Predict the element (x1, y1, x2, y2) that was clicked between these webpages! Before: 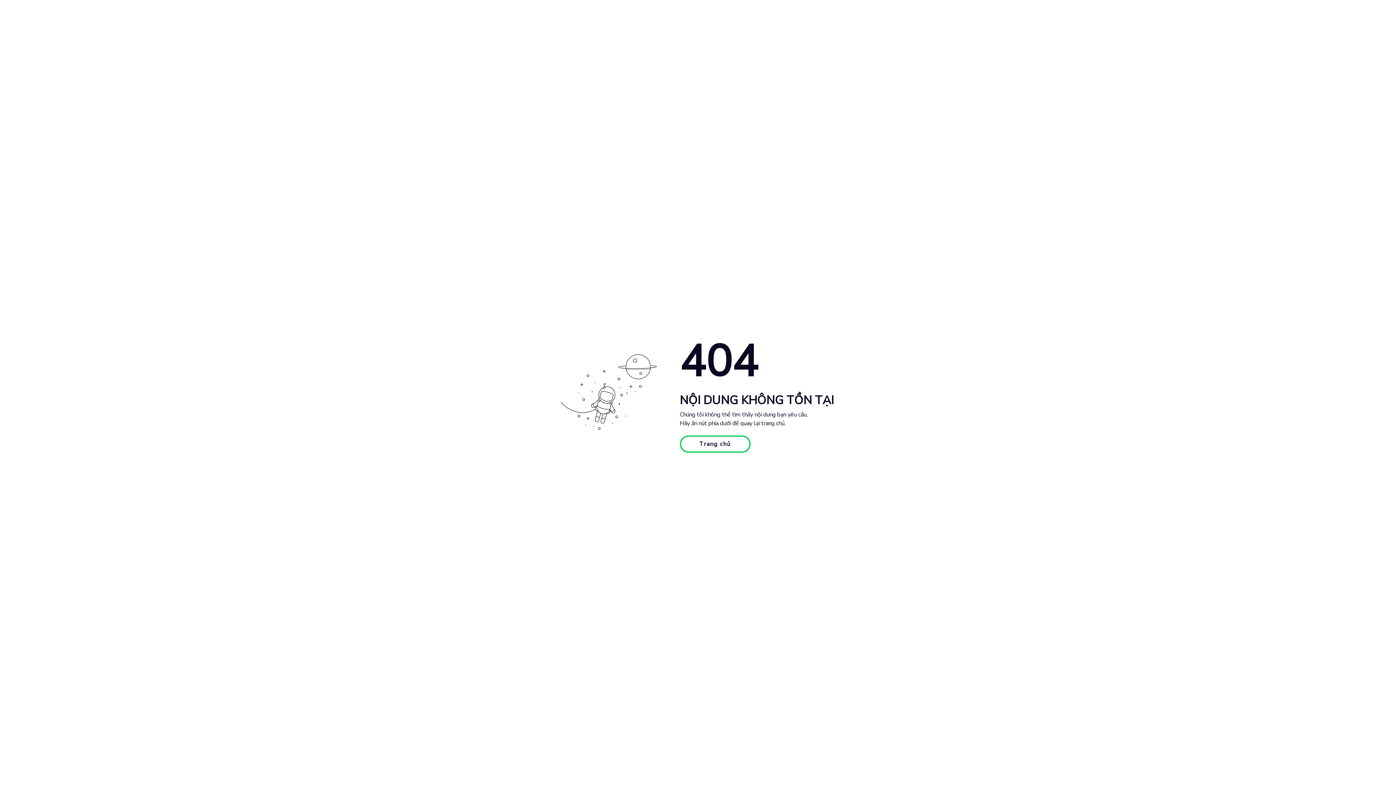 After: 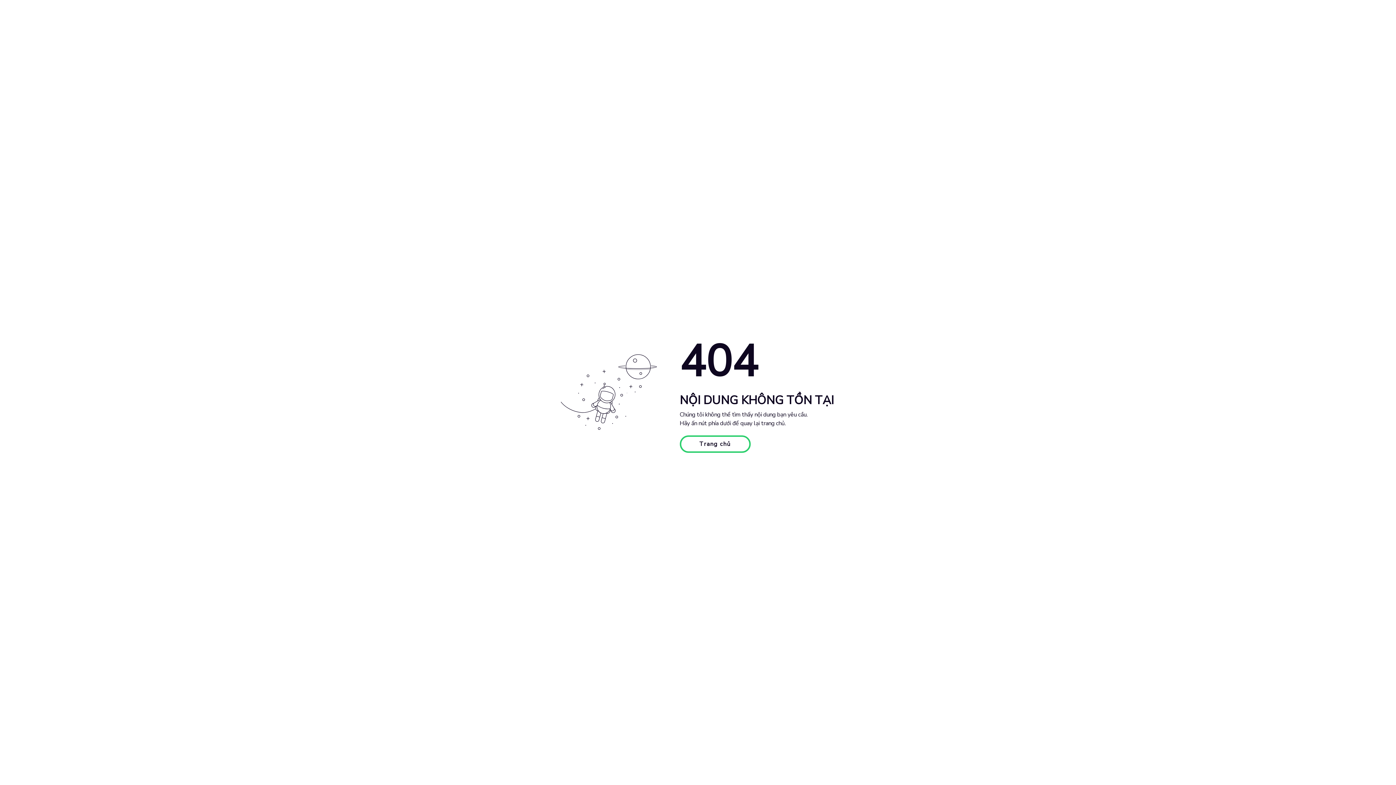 Action: bbox: (679, 435, 750, 453) label: Trang chủ